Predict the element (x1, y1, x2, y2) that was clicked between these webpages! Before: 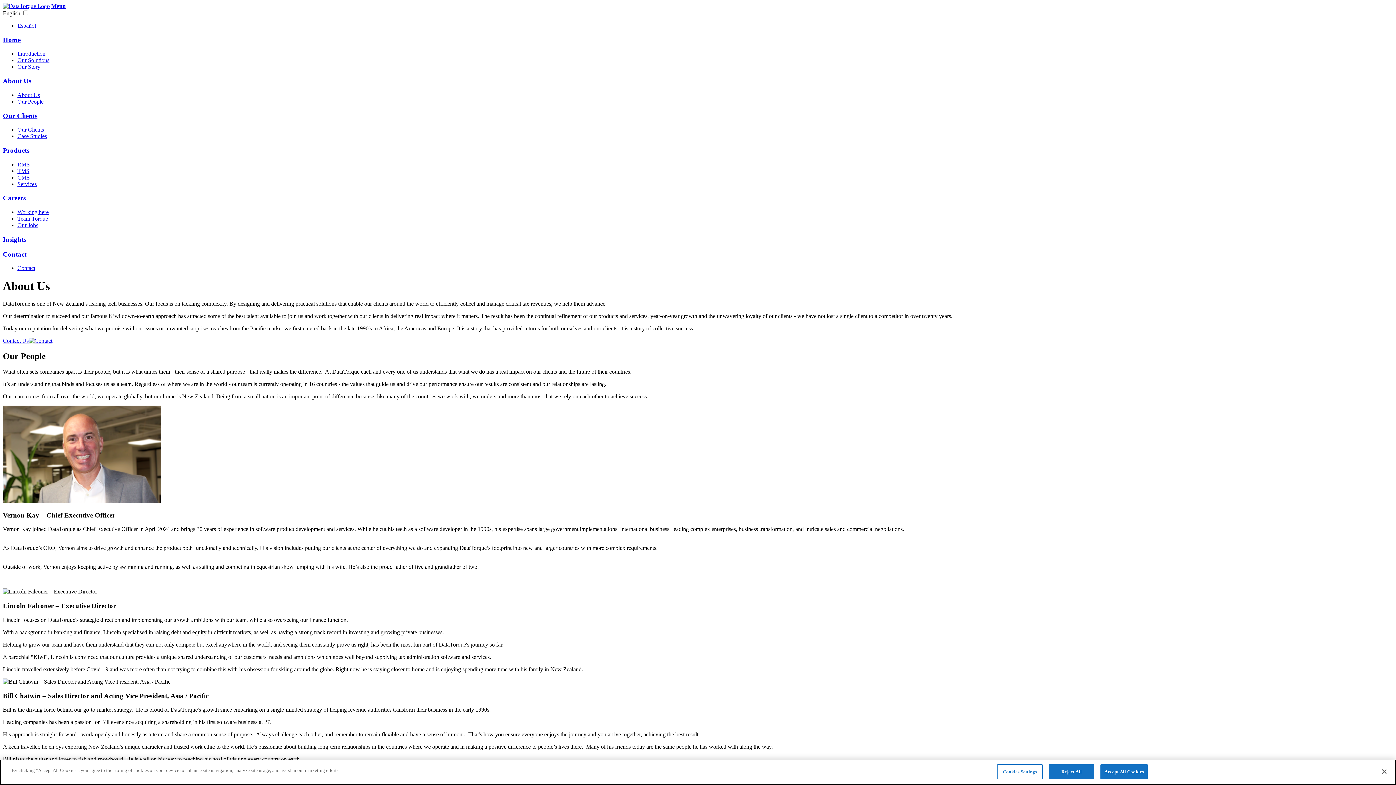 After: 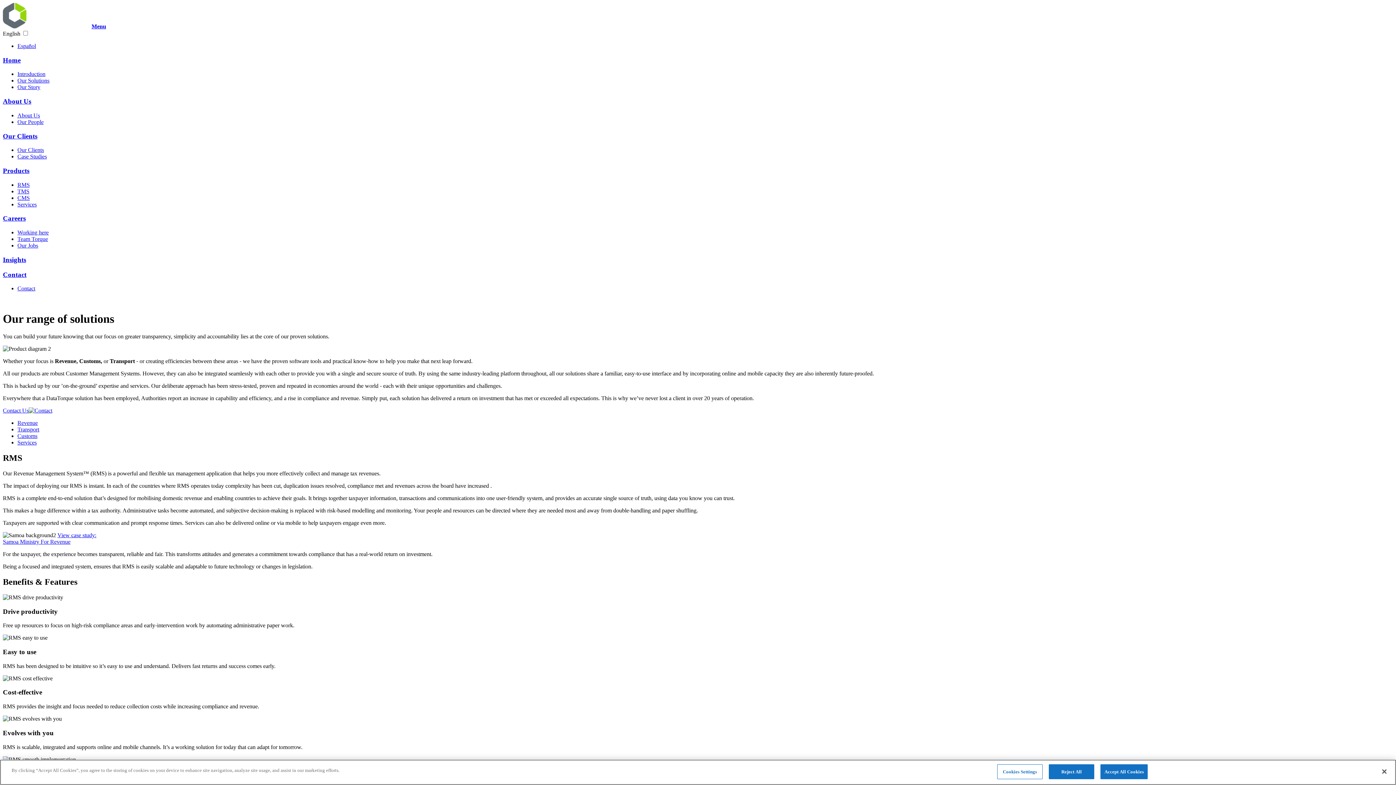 Action: label: Products bbox: (2, 146, 29, 154)